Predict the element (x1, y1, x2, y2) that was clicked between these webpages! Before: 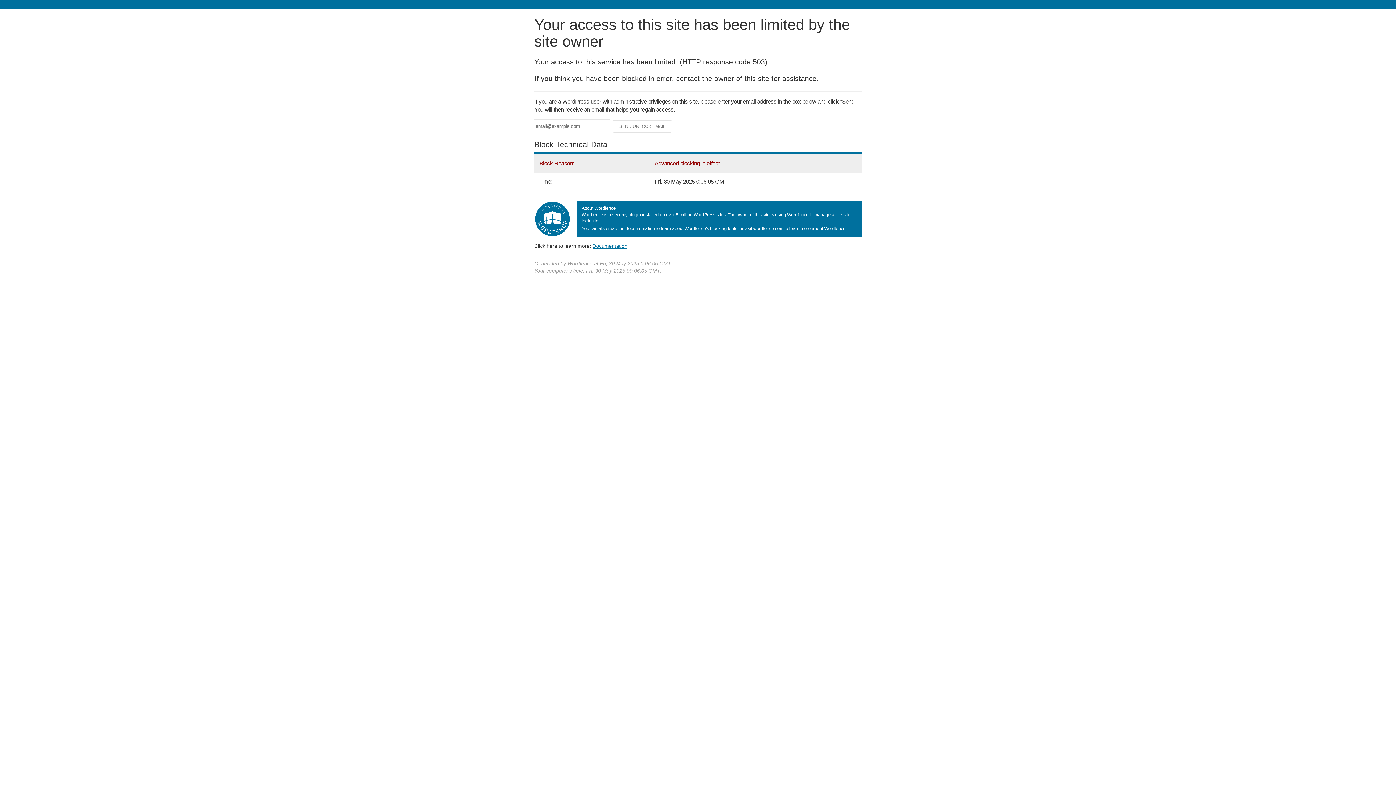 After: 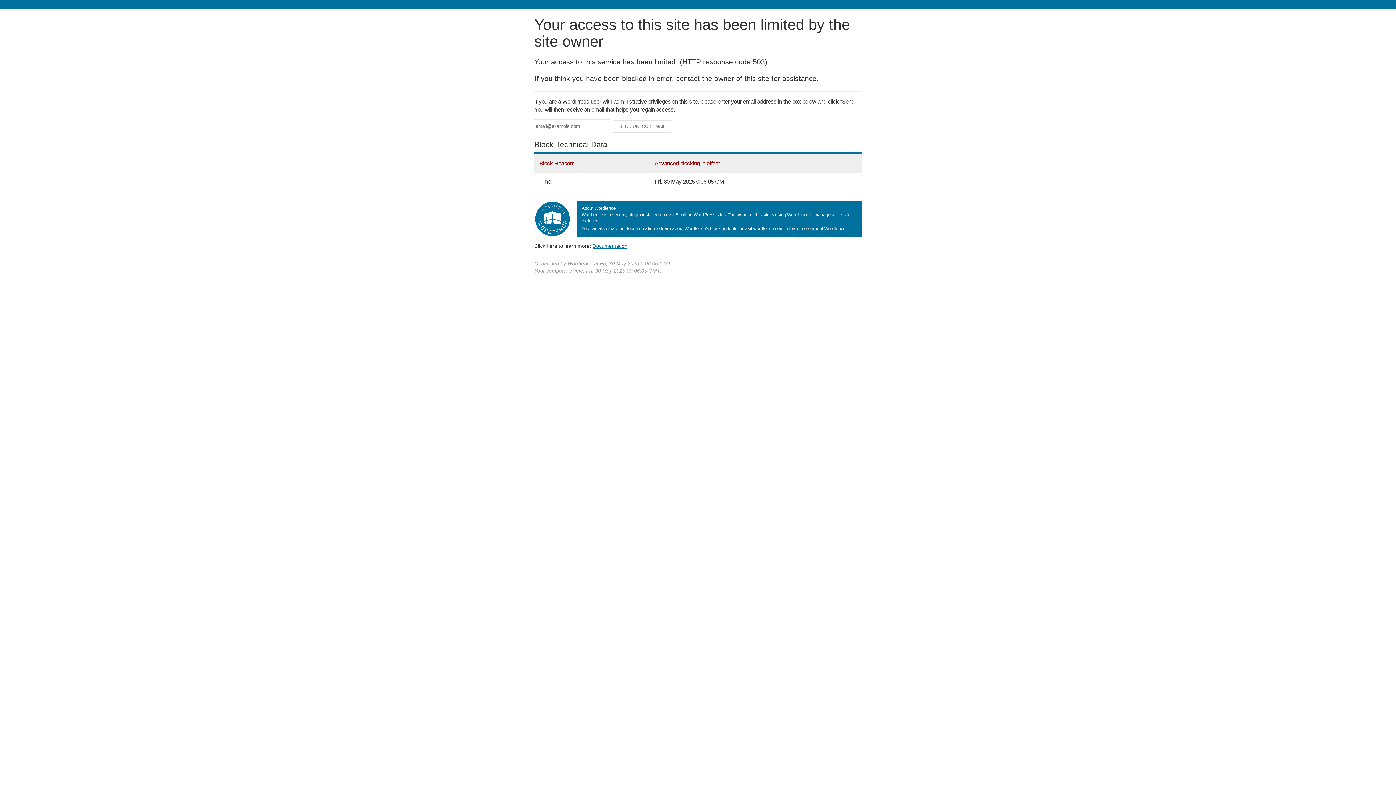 Action: bbox: (592, 243, 627, 248) label: Documentation